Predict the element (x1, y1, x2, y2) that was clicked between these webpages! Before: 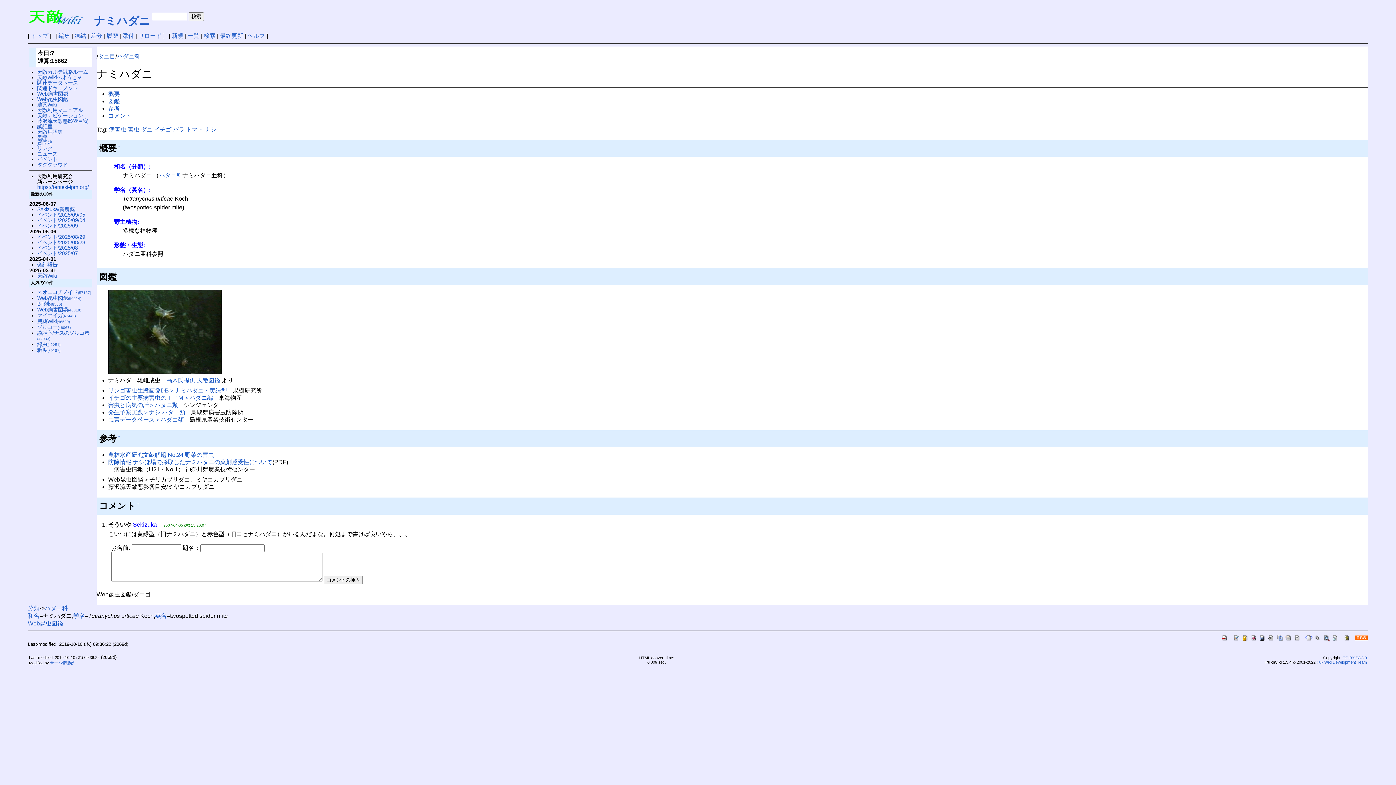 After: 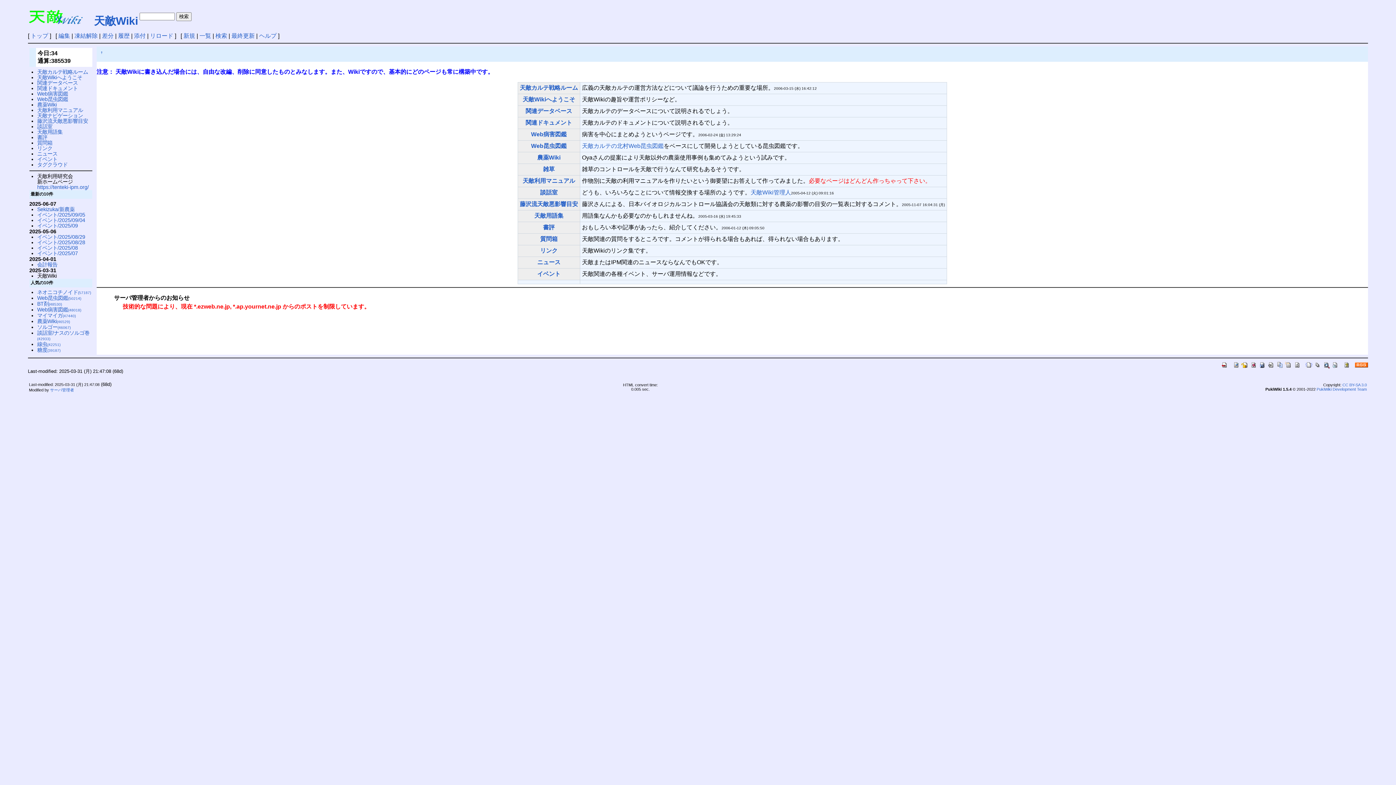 Action: label: 天敵Wiki bbox: (37, 273, 56, 278)